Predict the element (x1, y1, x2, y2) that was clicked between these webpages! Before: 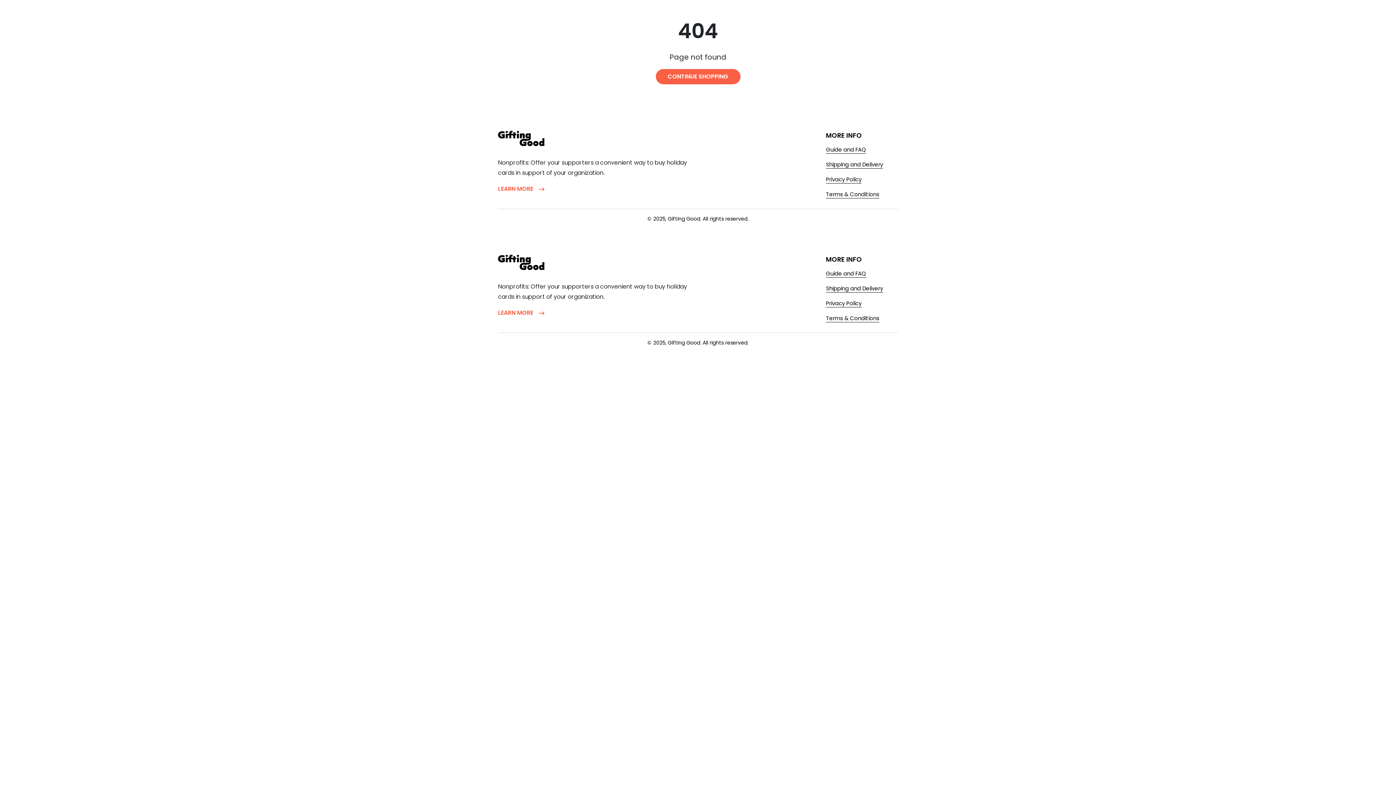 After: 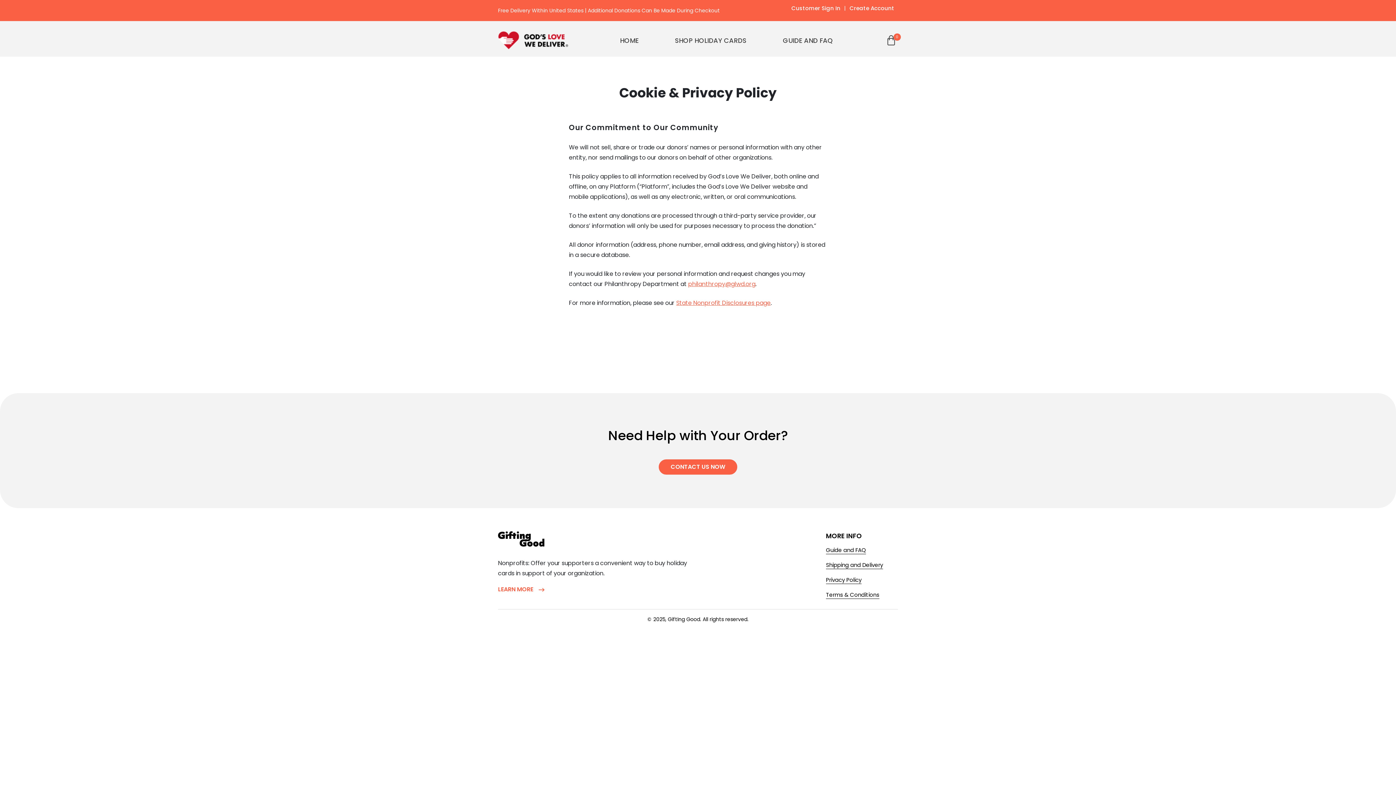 Action: label: Privacy Policy bbox: (826, 175, 861, 183)